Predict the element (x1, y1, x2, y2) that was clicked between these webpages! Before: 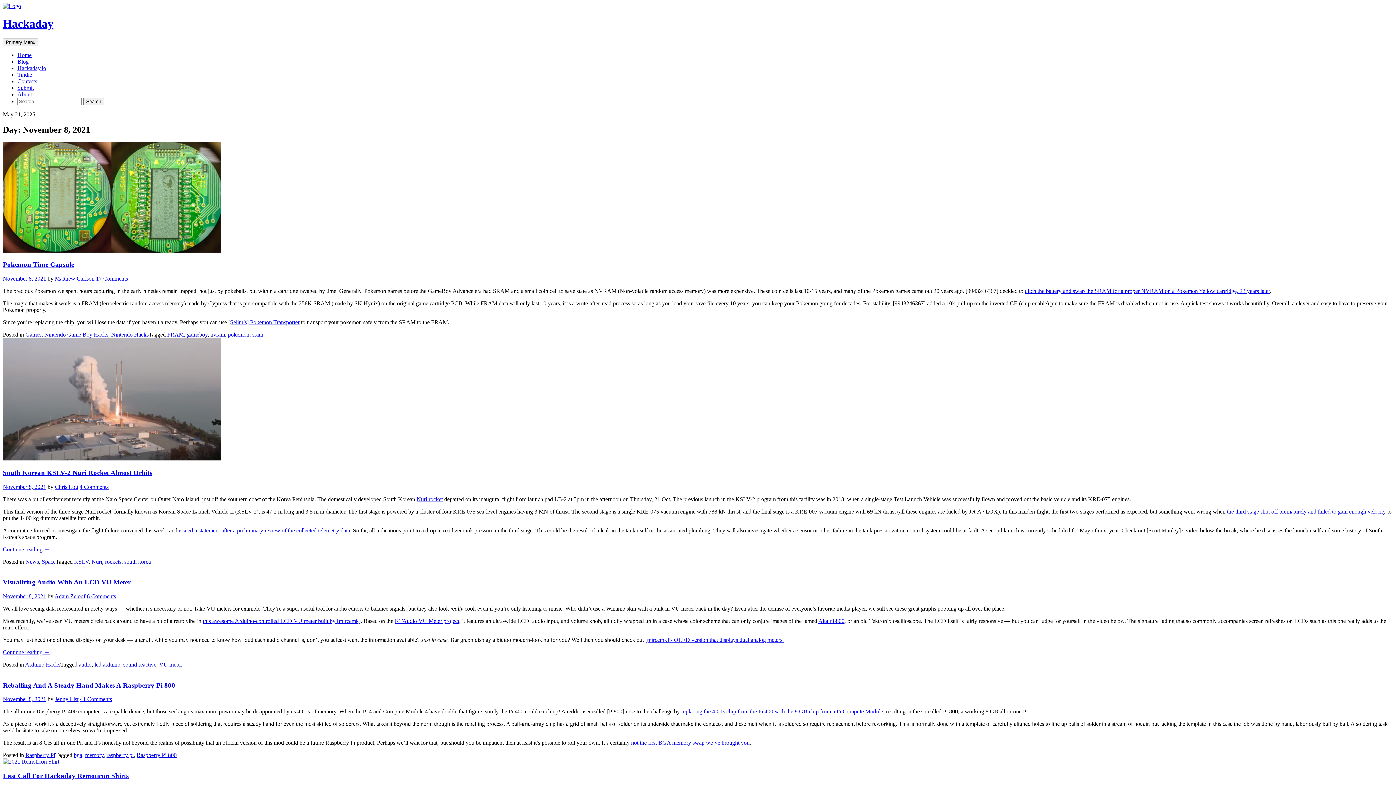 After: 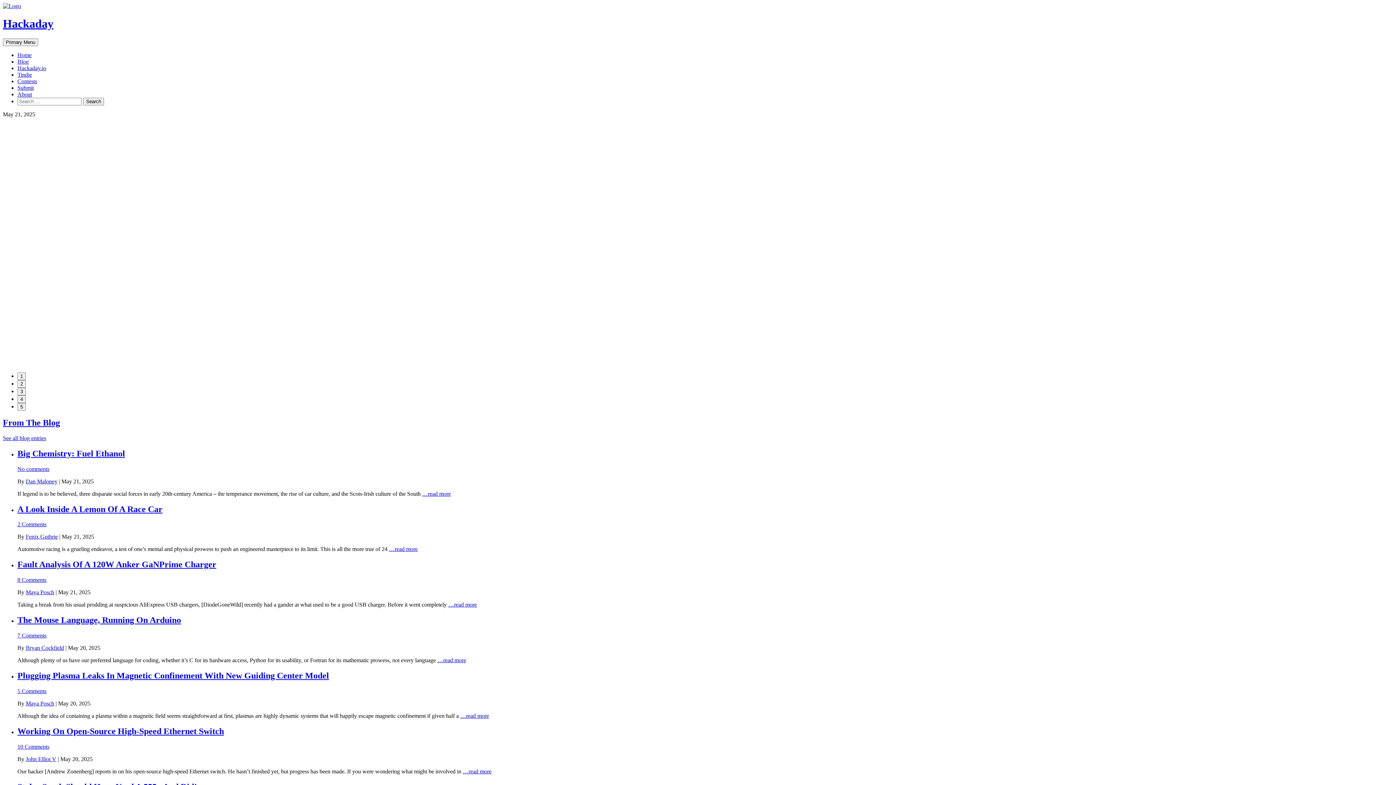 Action: bbox: (2, 2, 21, 9)